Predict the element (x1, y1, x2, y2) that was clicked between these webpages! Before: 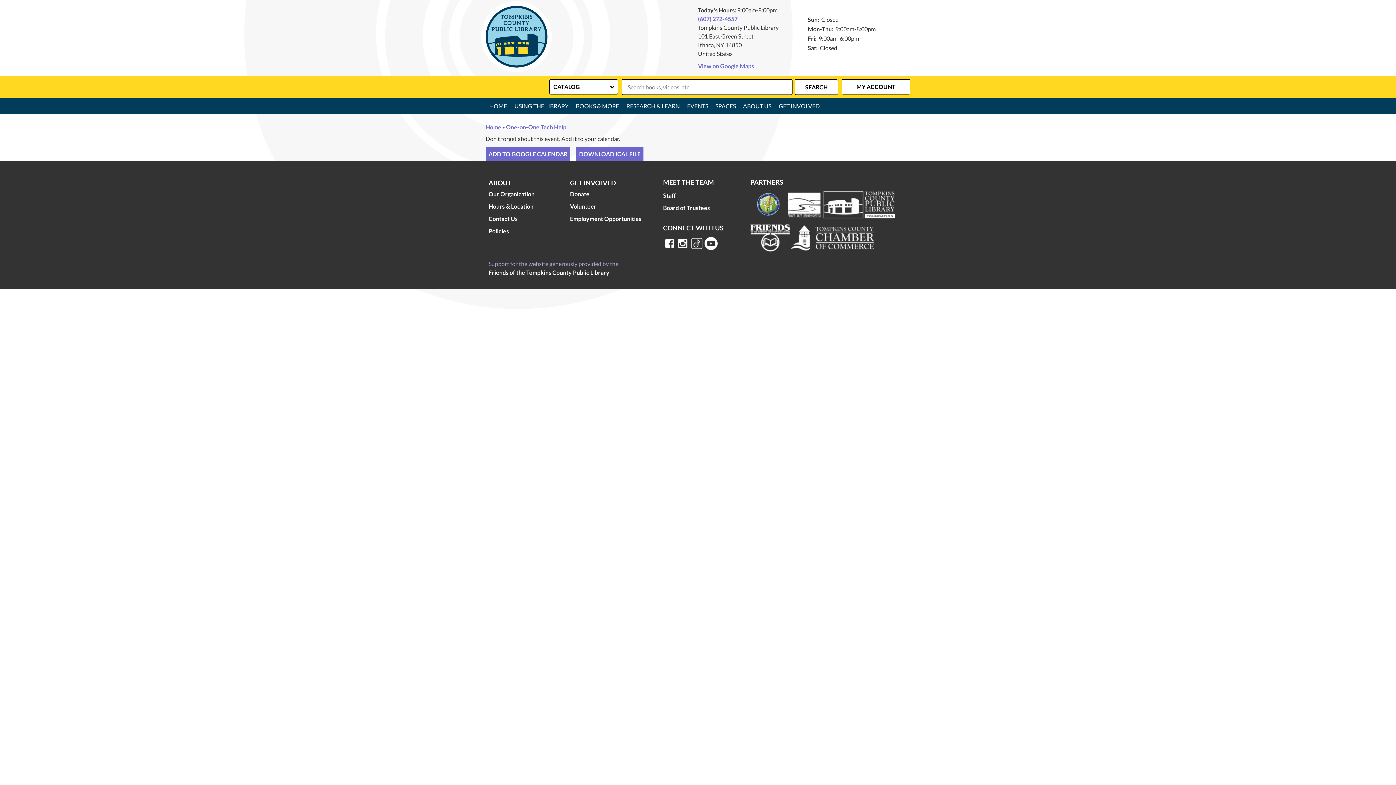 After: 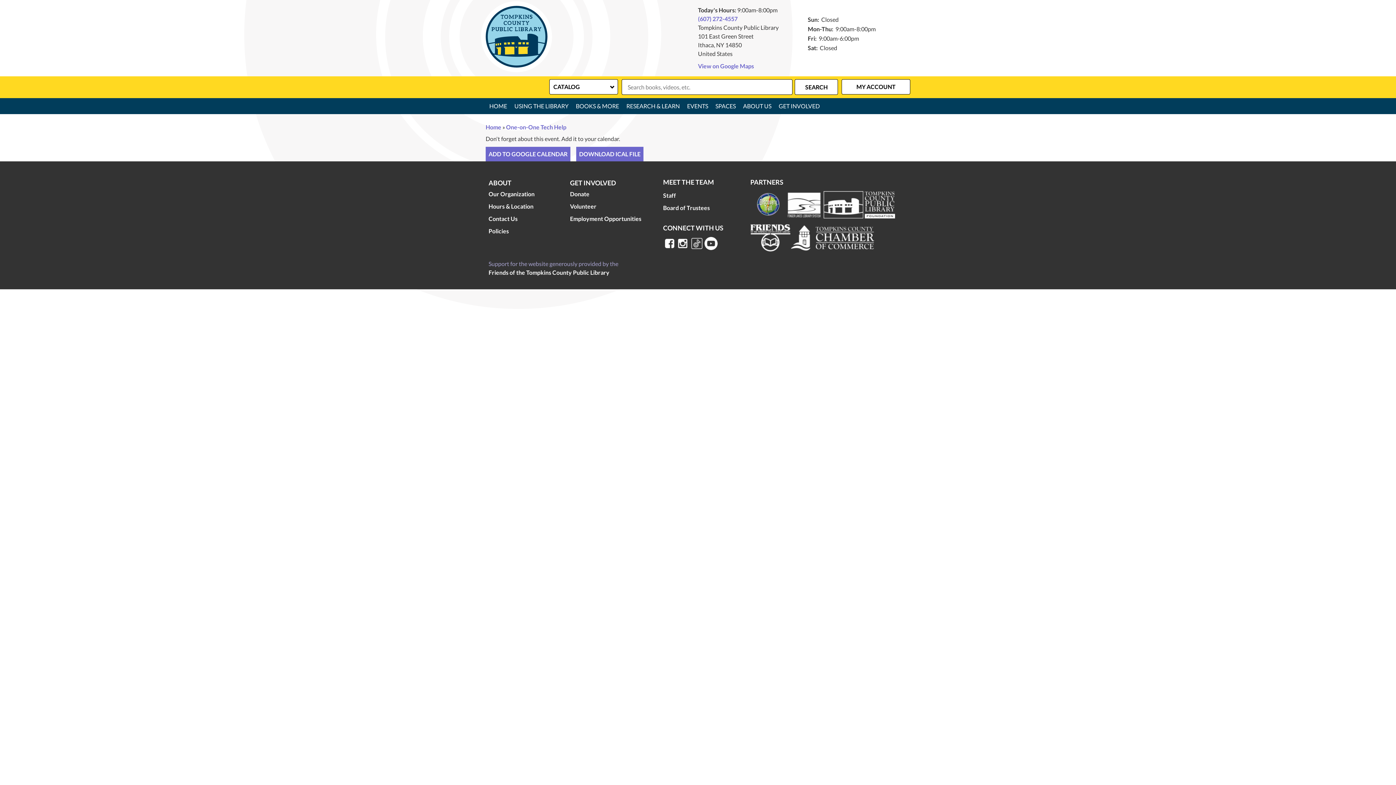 Action: bbox: (690, 237, 703, 250)